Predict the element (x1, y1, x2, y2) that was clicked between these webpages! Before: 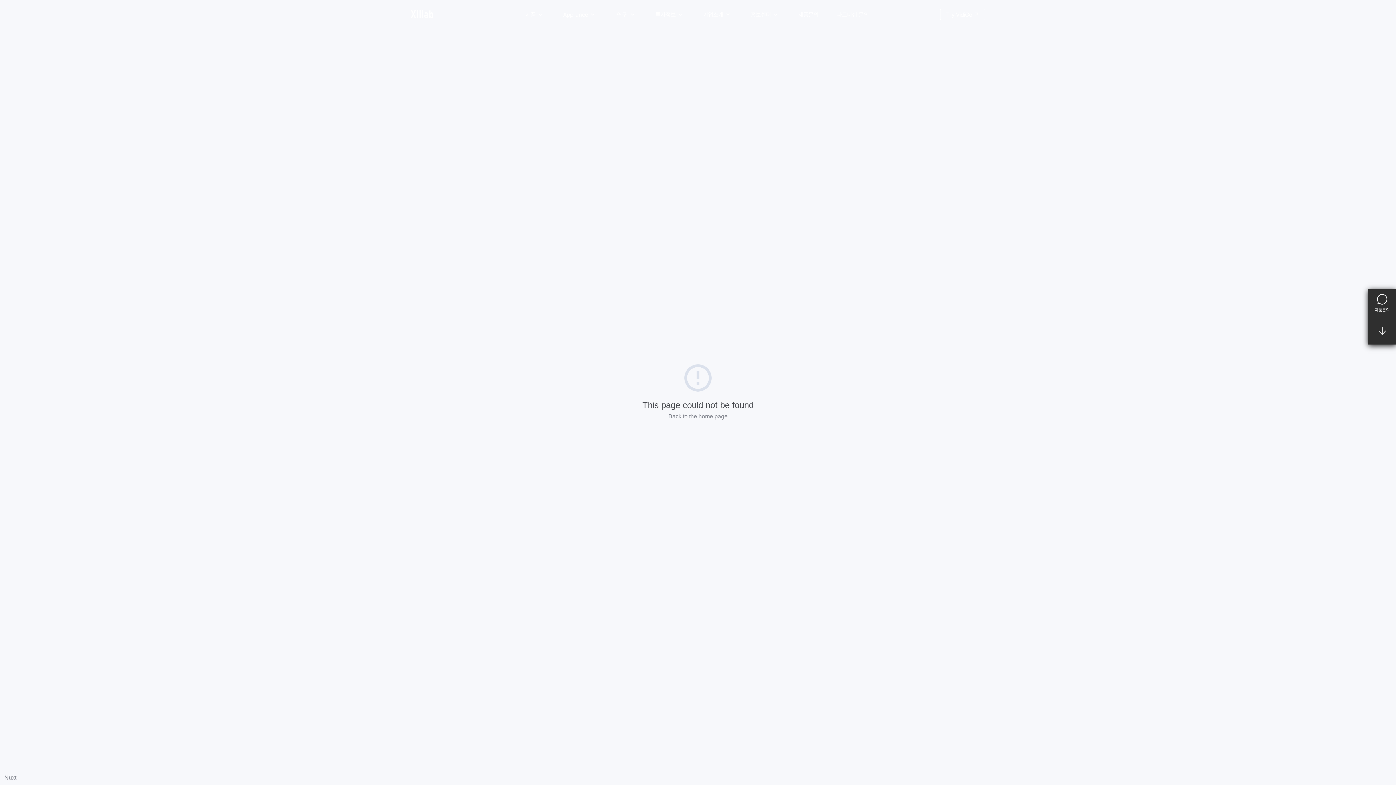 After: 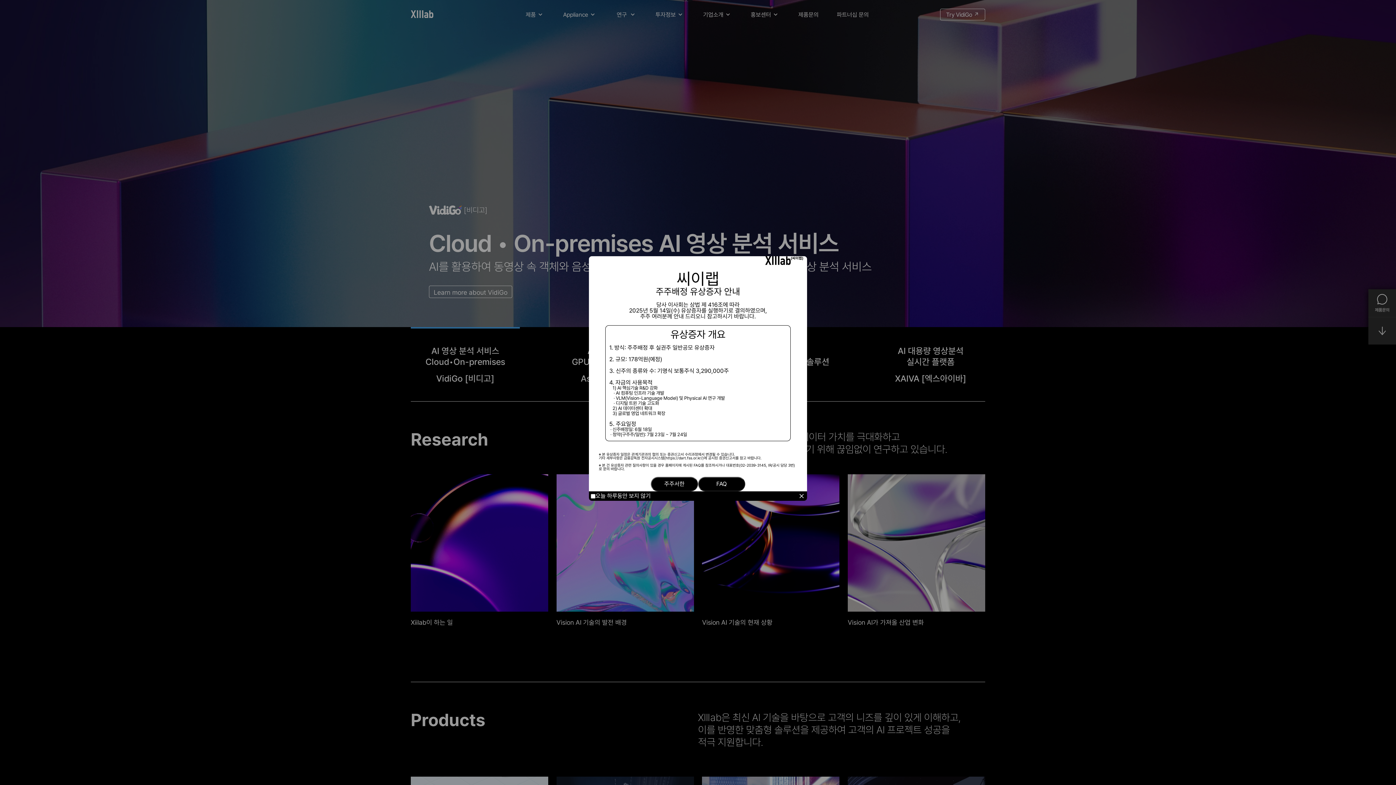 Action: bbox: (668, 413, 727, 419) label: Back to the home page